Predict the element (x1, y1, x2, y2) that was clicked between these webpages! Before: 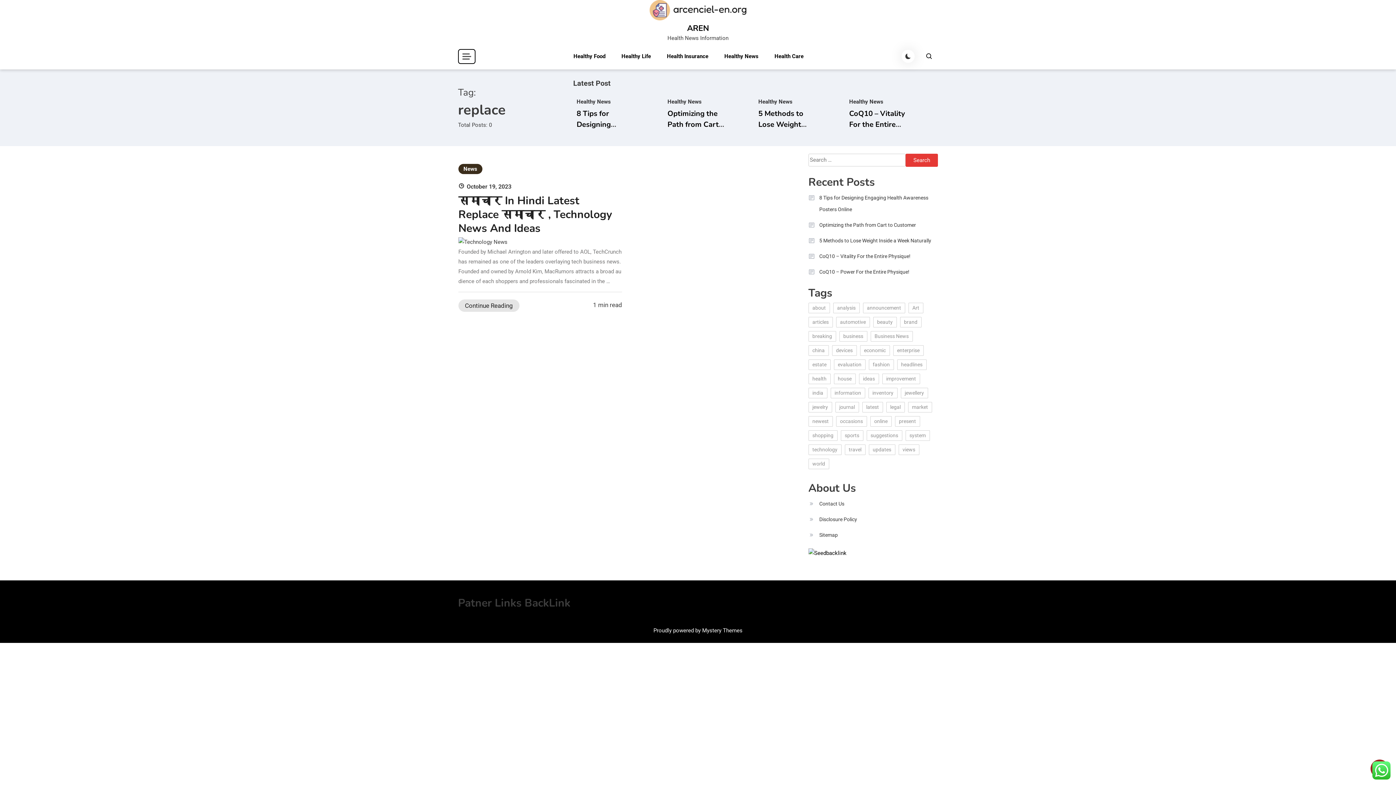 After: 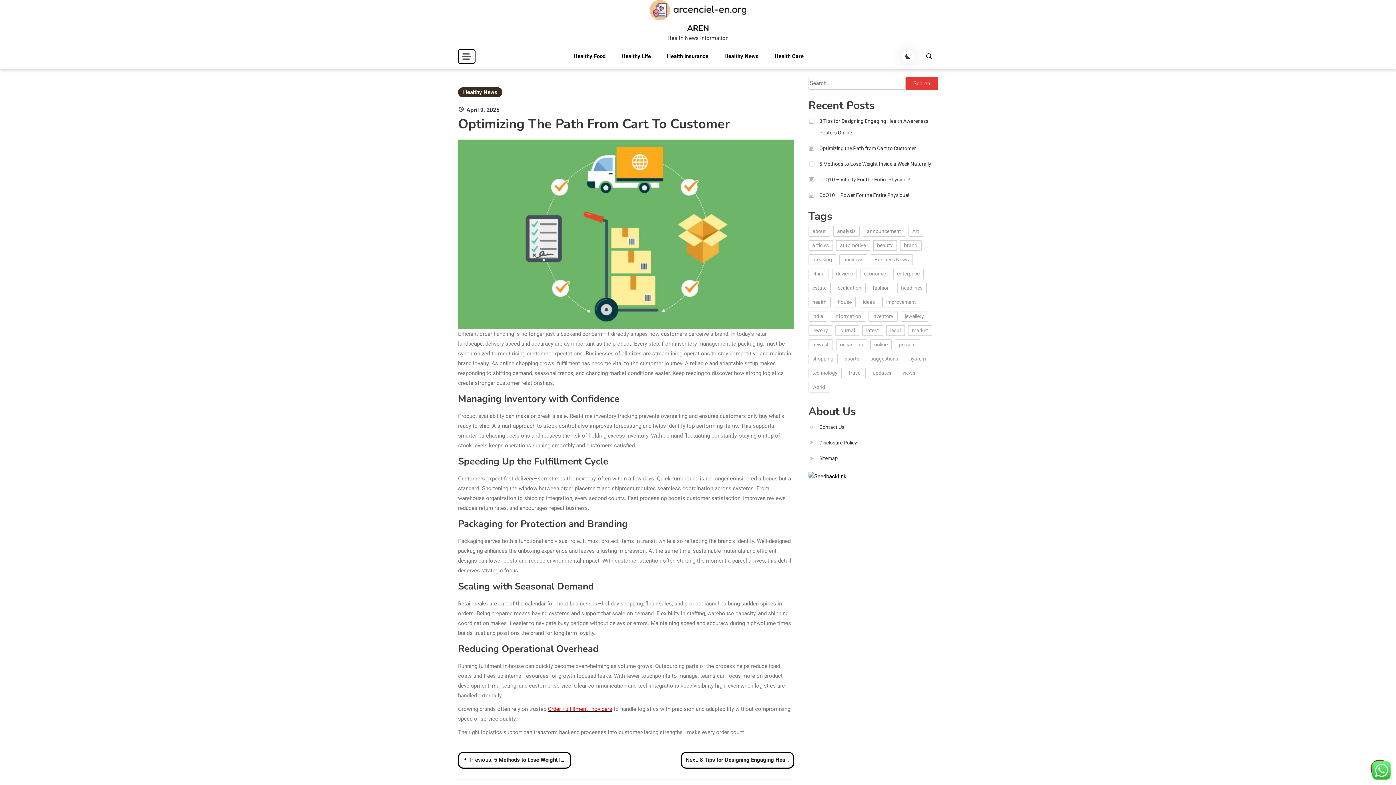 Action: label: Optimizing the Path from Cart to Customer bbox: (667, 108, 718, 140)